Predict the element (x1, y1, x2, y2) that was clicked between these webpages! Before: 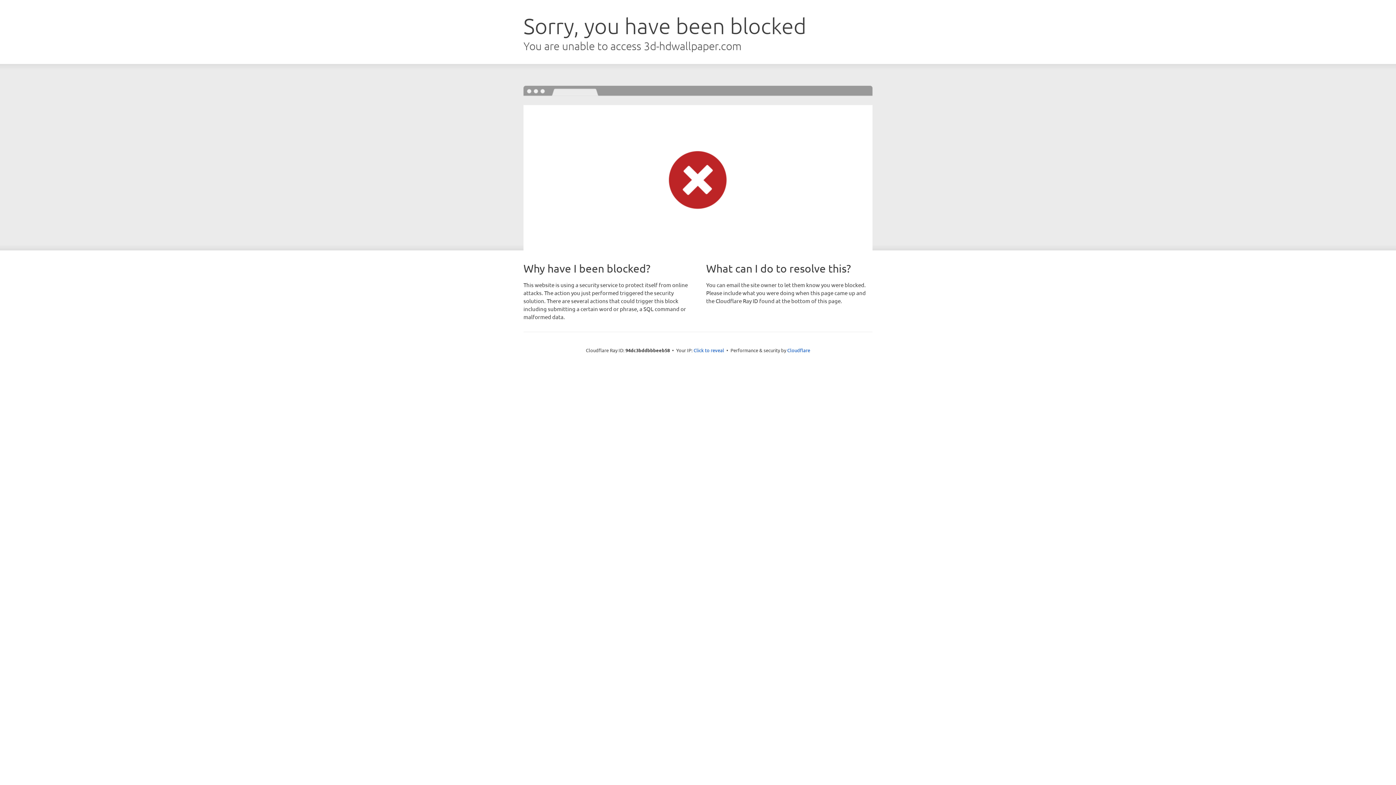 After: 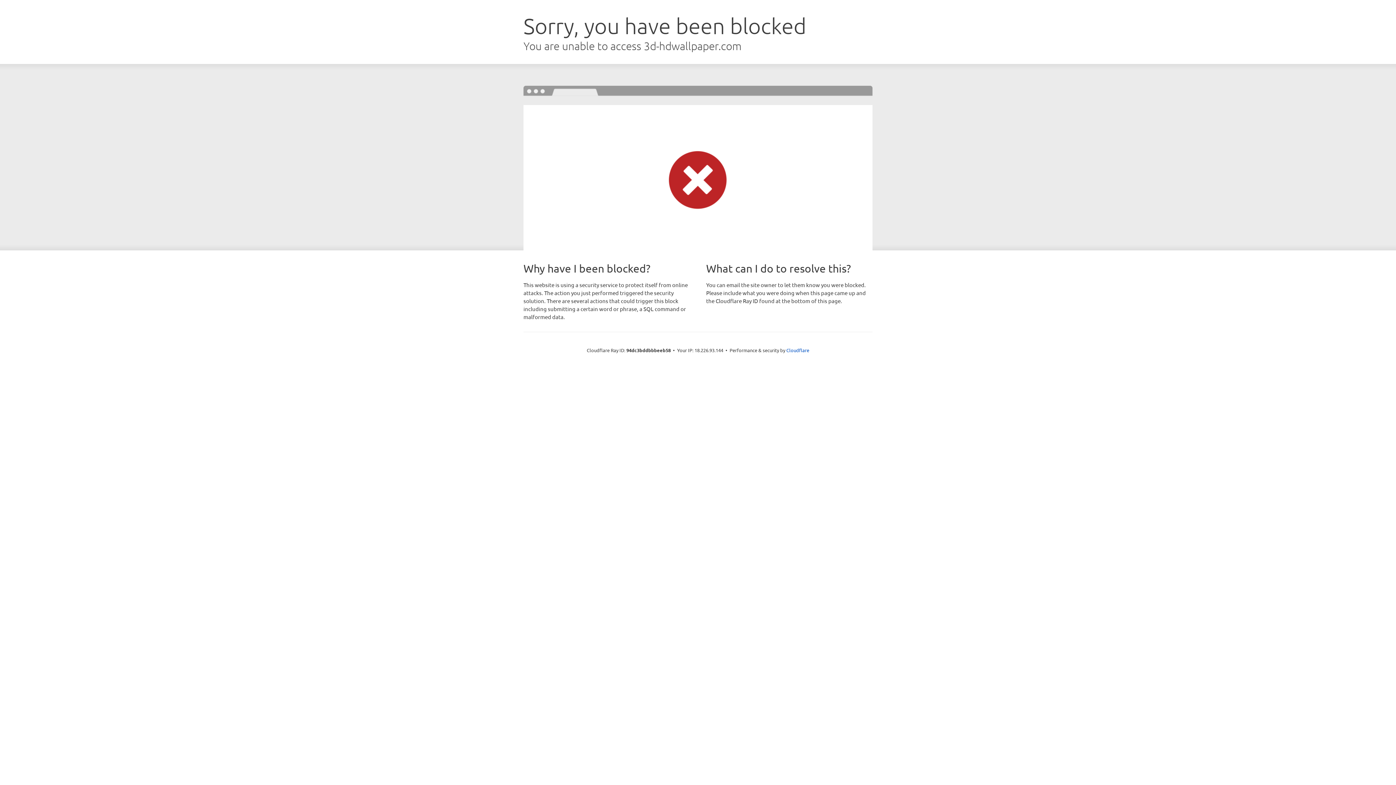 Action: label: Click to reveal bbox: (693, 346, 724, 353)